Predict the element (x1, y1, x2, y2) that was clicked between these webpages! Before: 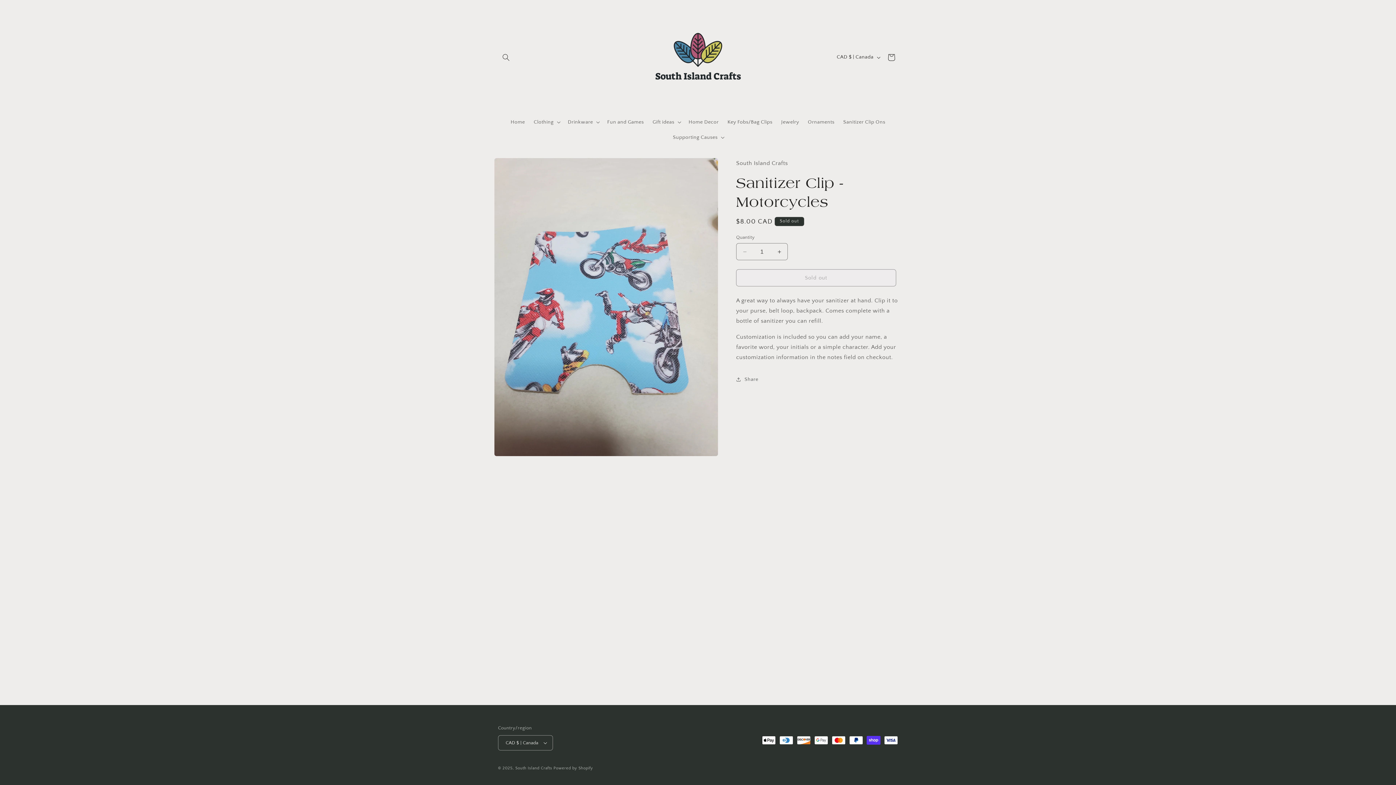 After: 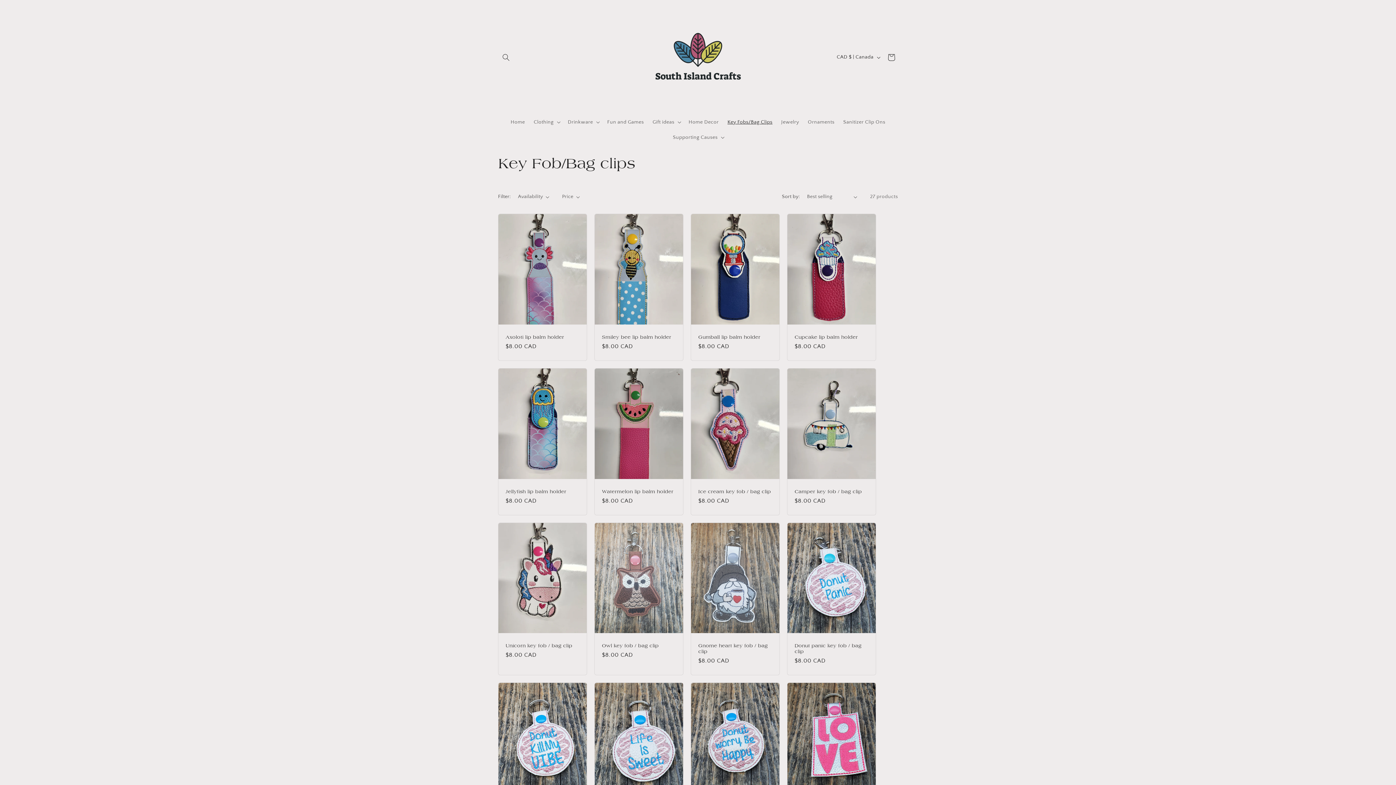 Action: bbox: (723, 114, 777, 129) label: Key Fobs/Bag Clips